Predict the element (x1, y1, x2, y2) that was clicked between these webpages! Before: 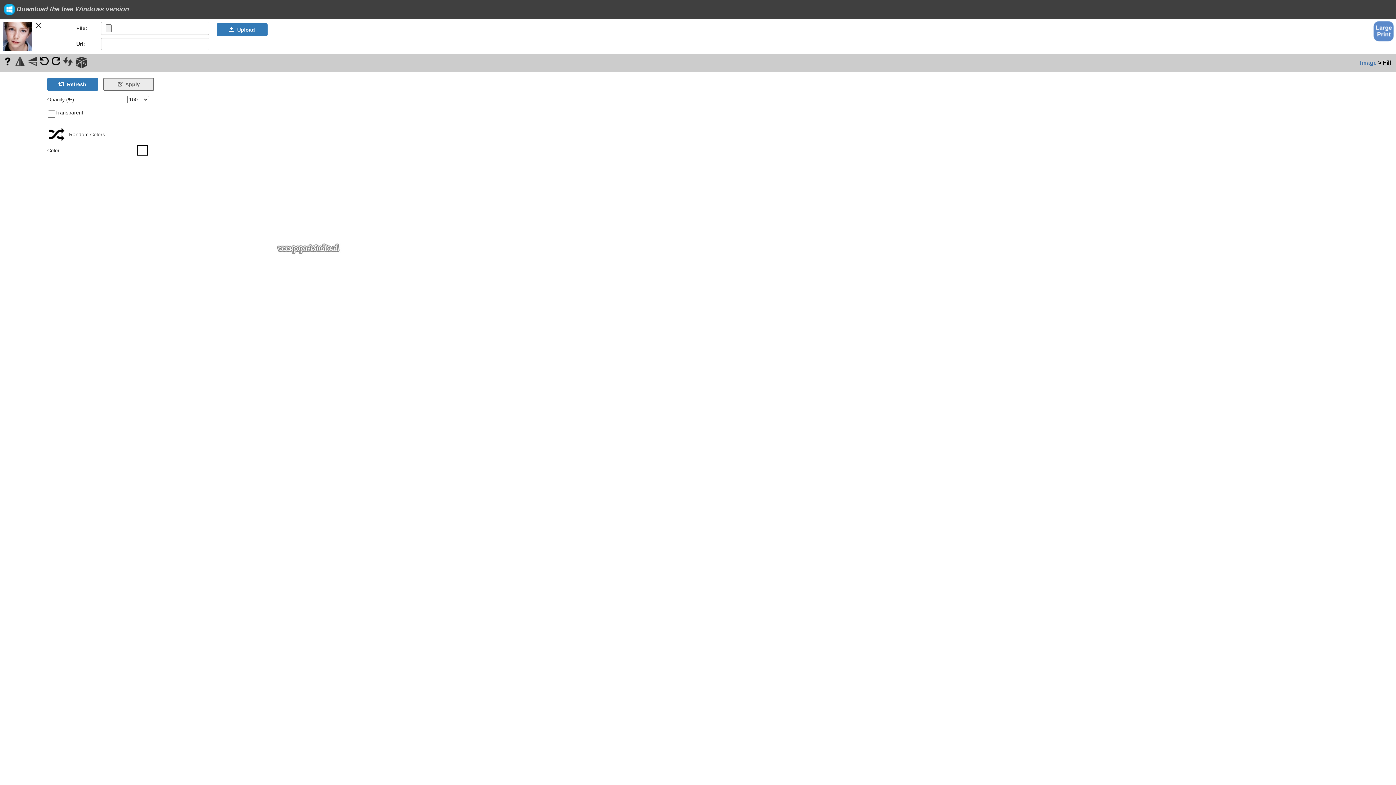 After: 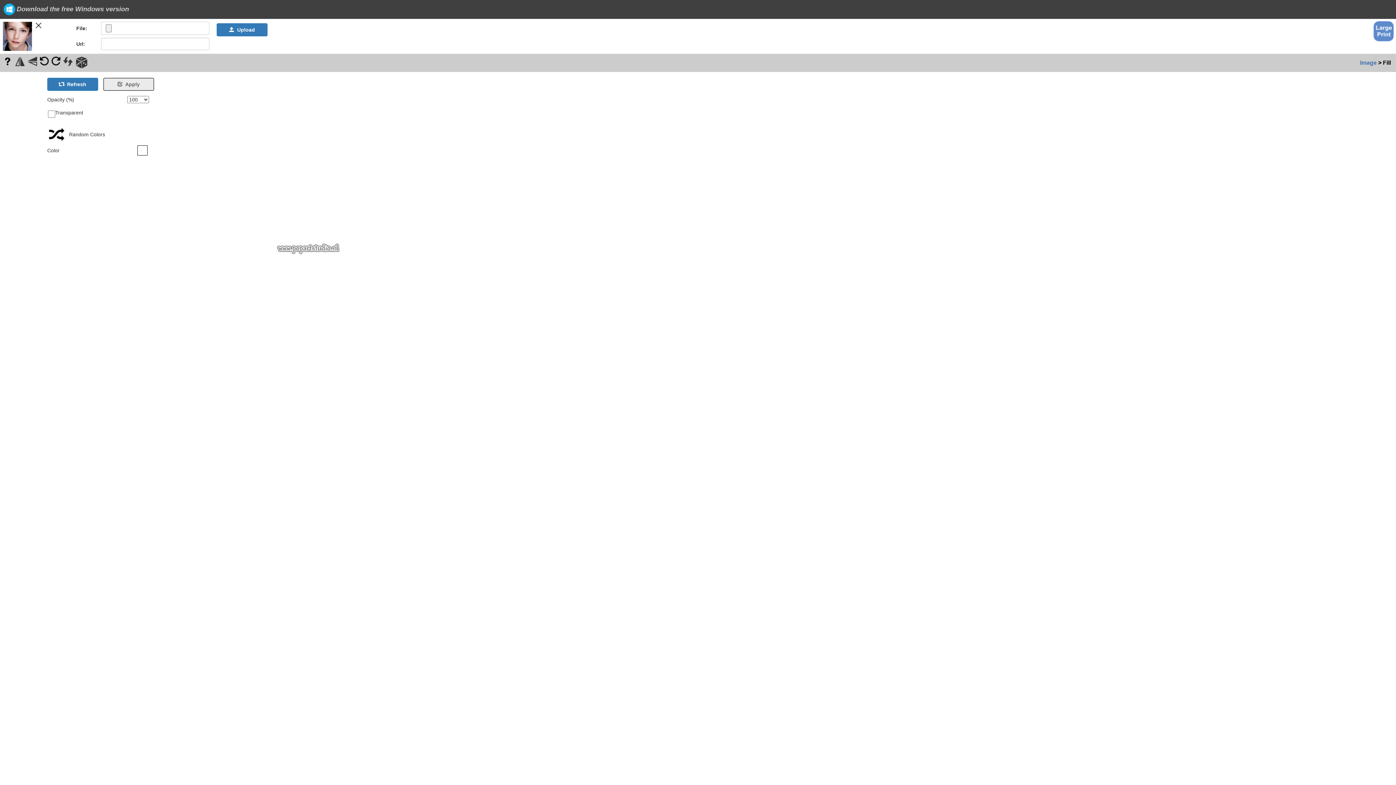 Action: bbox: (2, 58, 12, 63)